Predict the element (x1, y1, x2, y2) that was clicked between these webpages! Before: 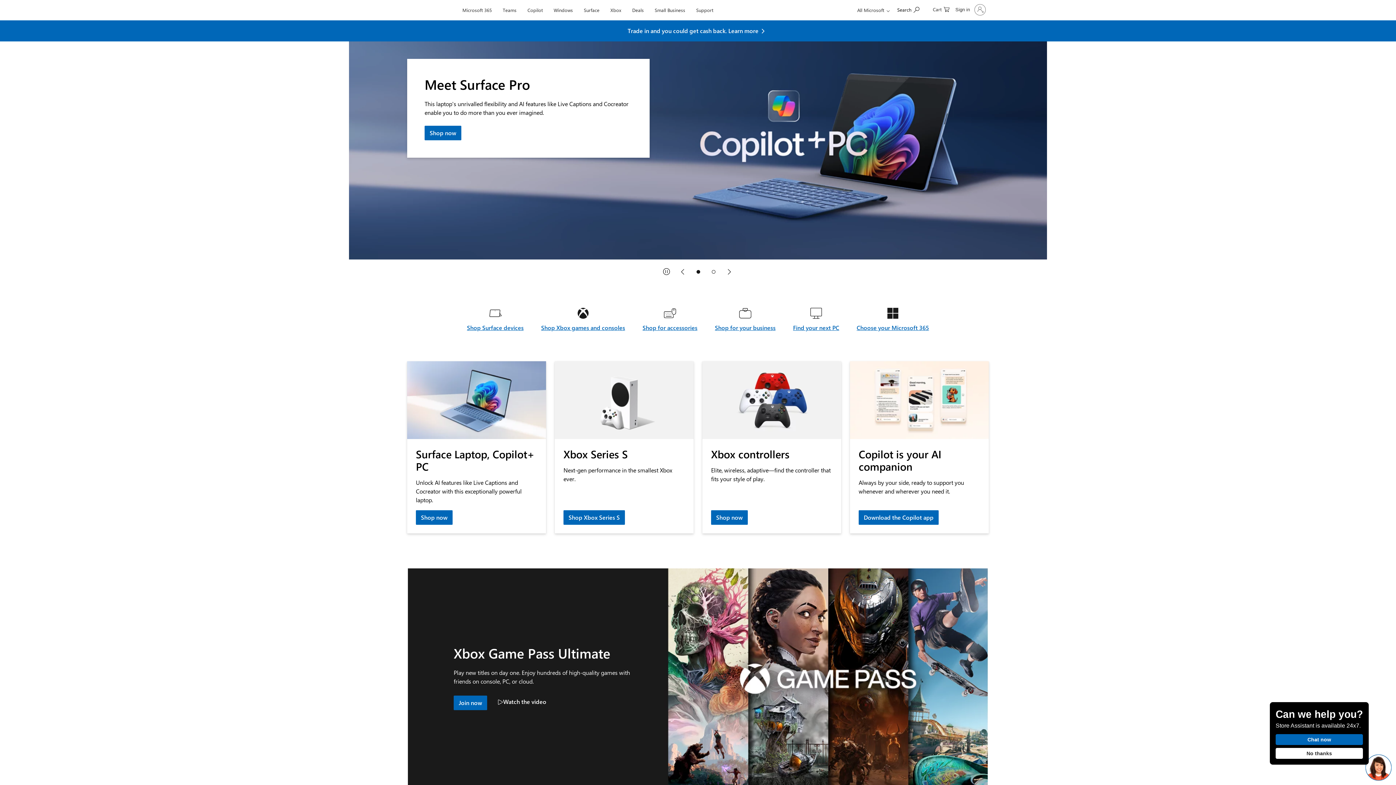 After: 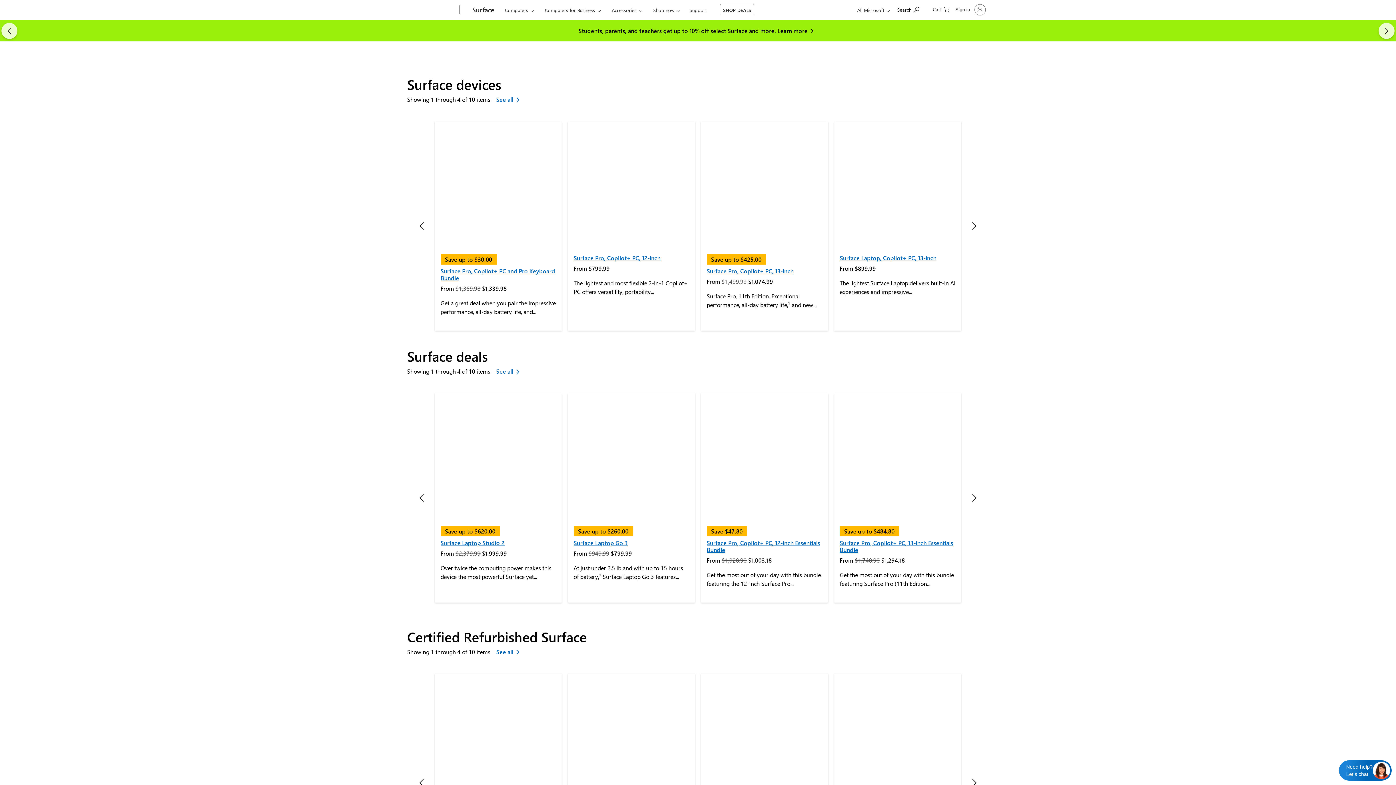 Action: bbox: (467, 323, 523, 332) label: Shop Surface devices